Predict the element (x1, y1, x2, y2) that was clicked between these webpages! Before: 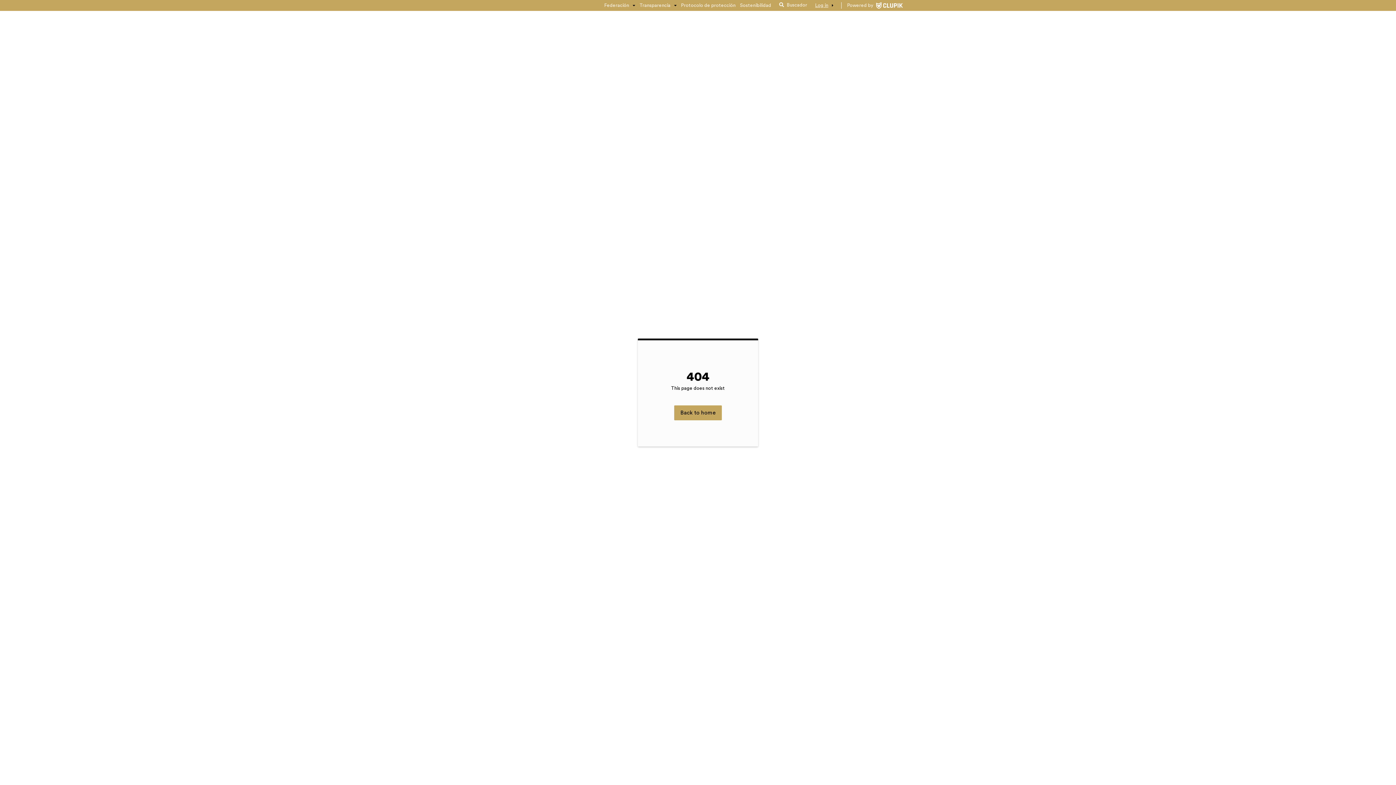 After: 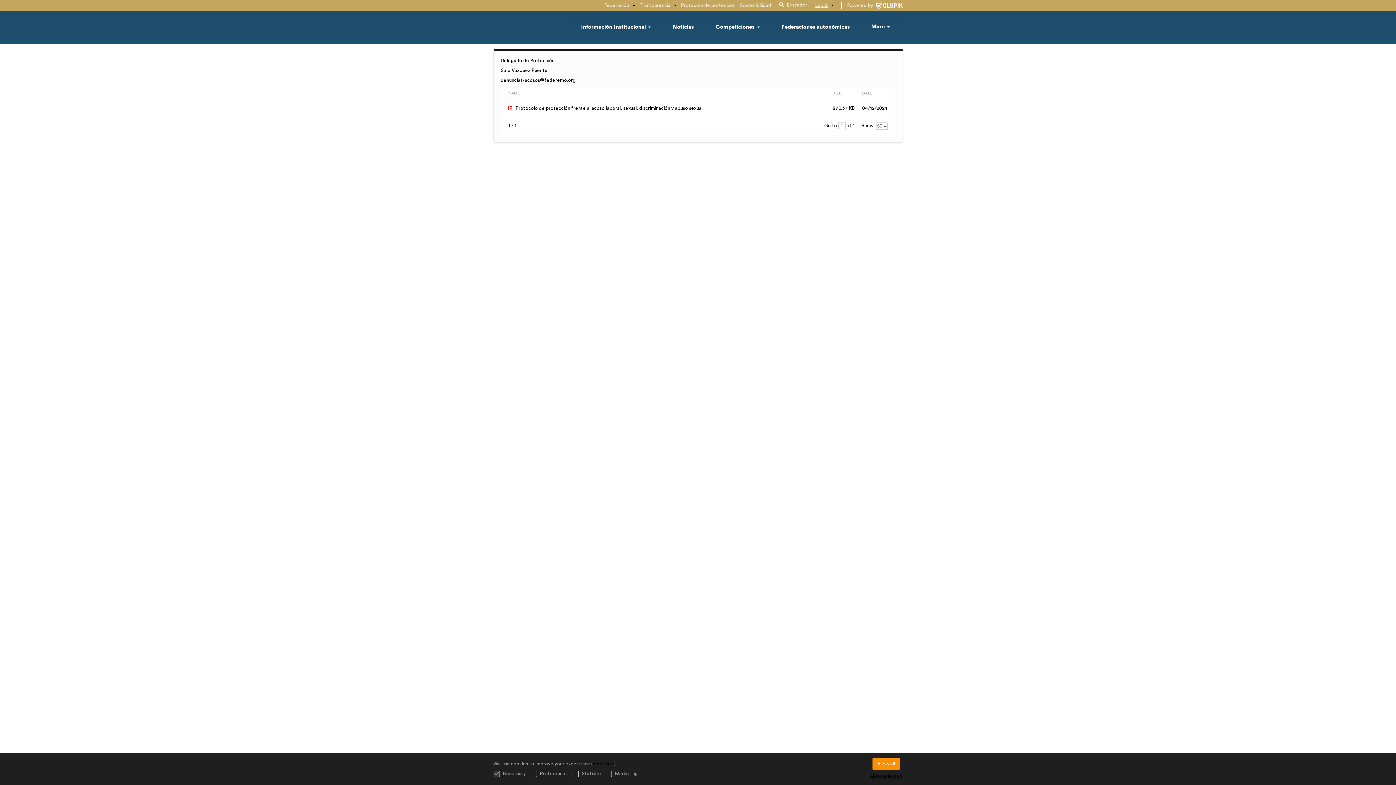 Action: bbox: (679, 0, 737, 10) label: Protocolo de protección